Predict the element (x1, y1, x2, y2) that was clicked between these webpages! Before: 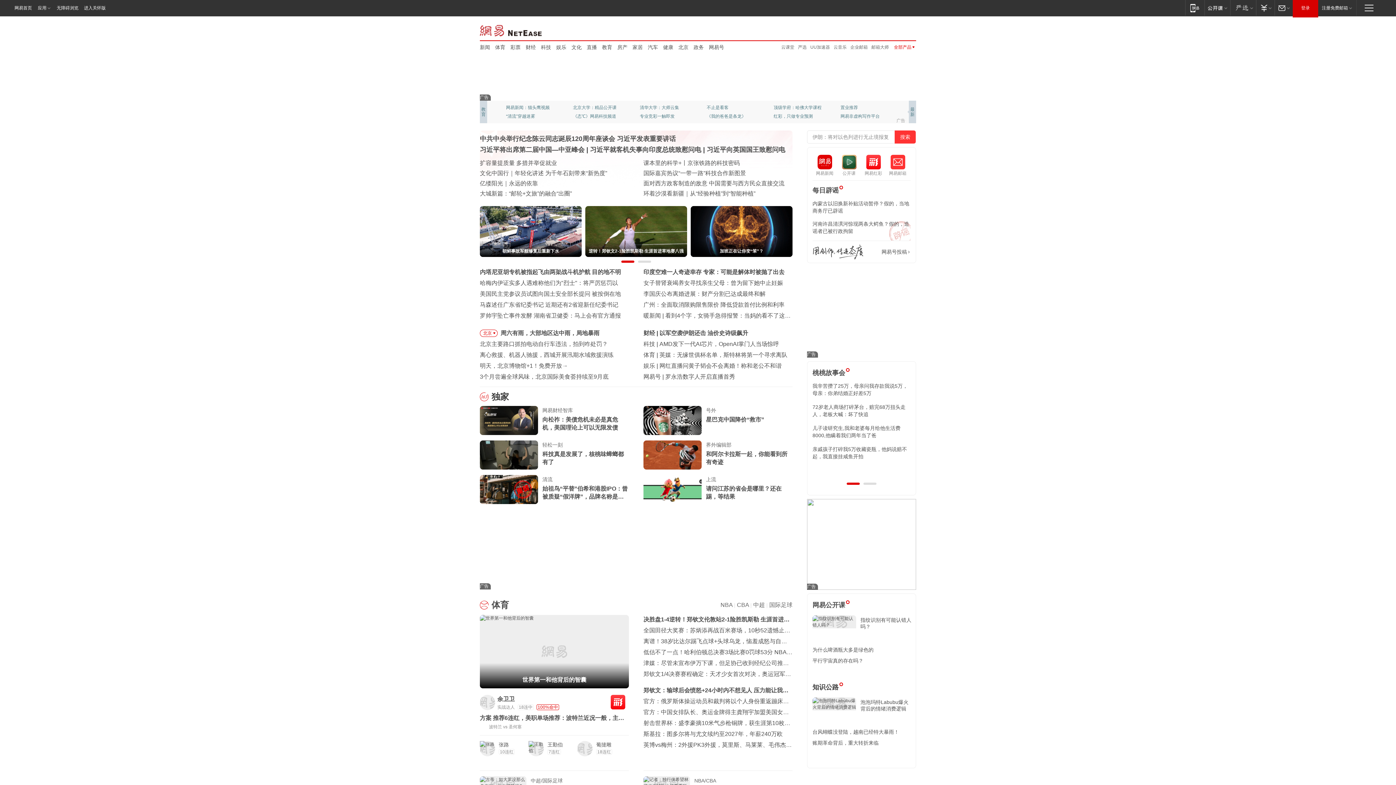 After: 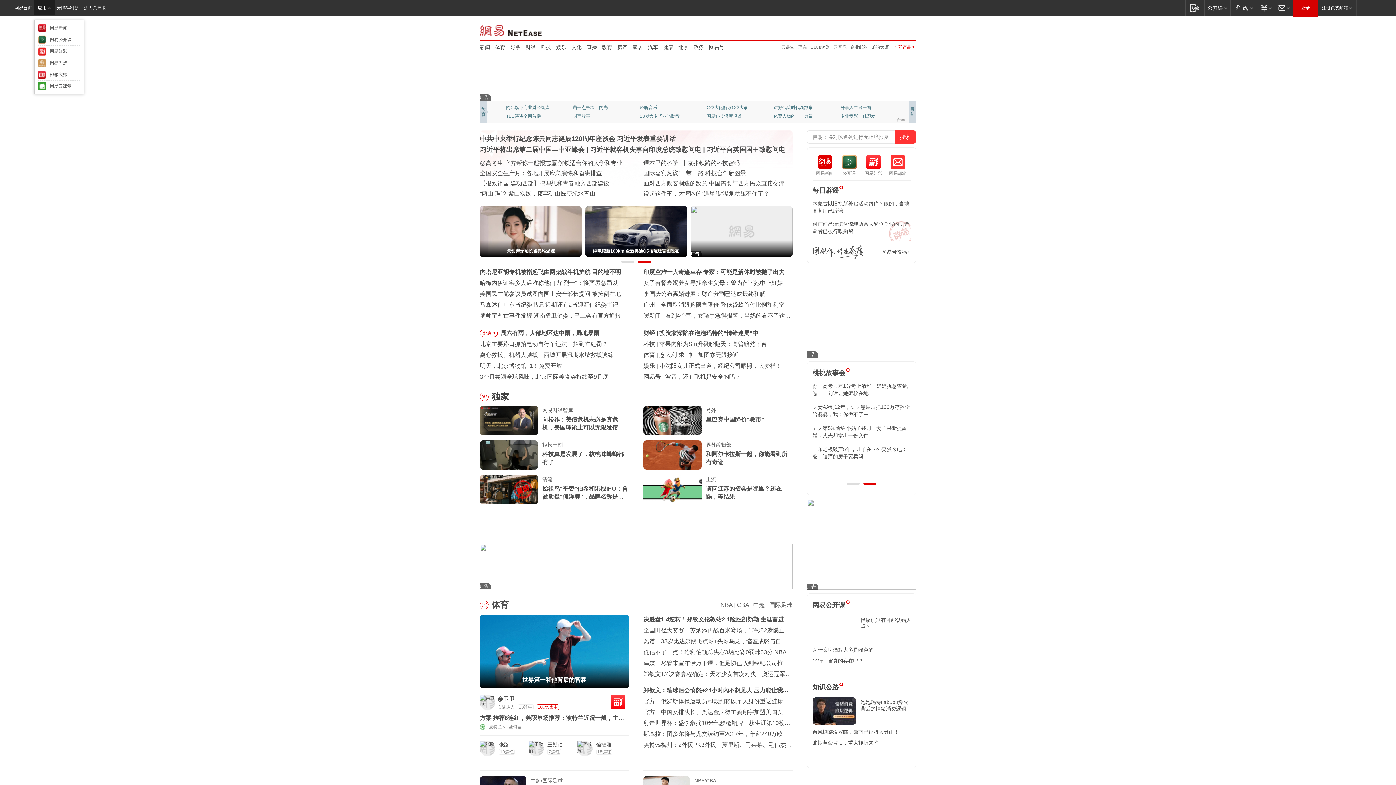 Action: label: 应用 bbox: (34, 0, 54, 15)